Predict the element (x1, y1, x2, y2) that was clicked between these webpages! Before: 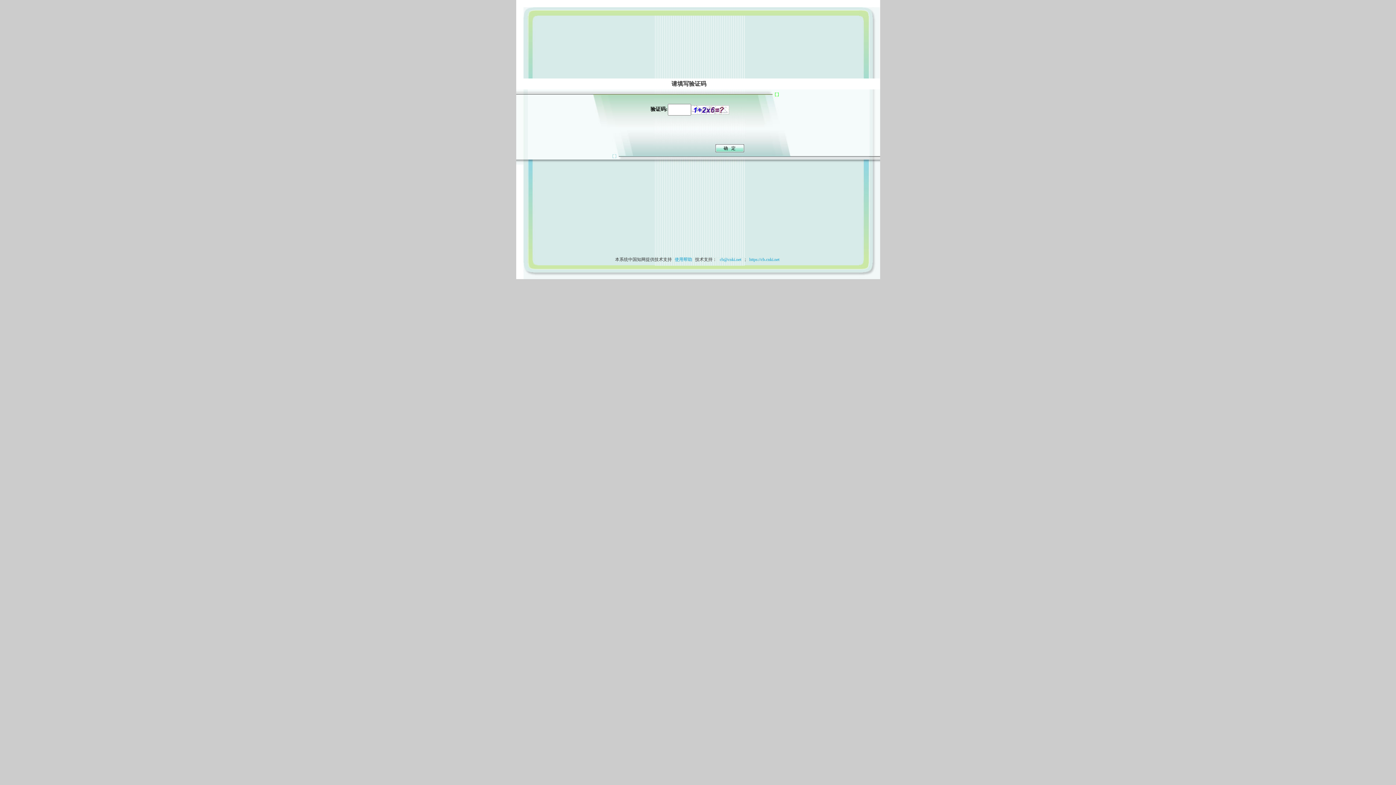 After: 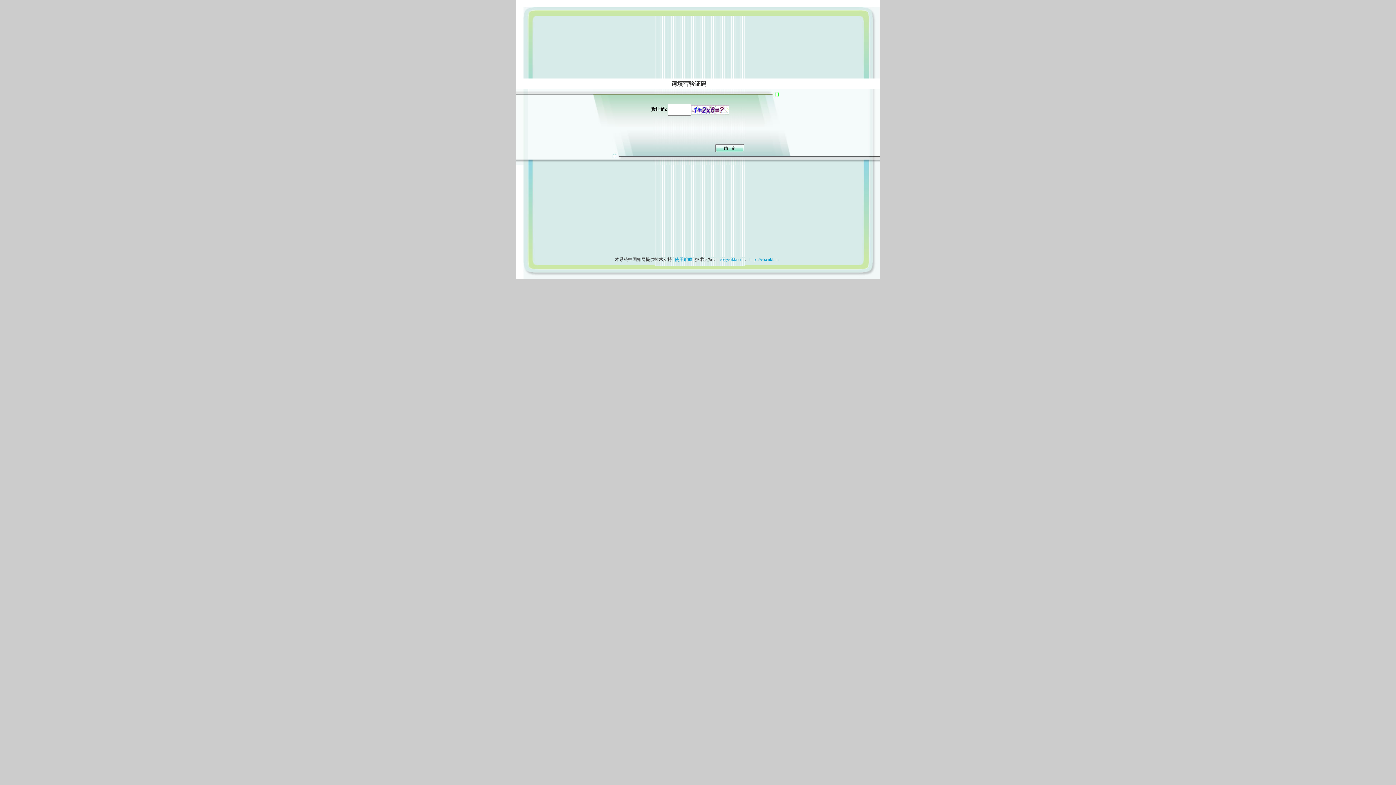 Action: label: 使用帮助 bbox: (673, 257, 694, 262)